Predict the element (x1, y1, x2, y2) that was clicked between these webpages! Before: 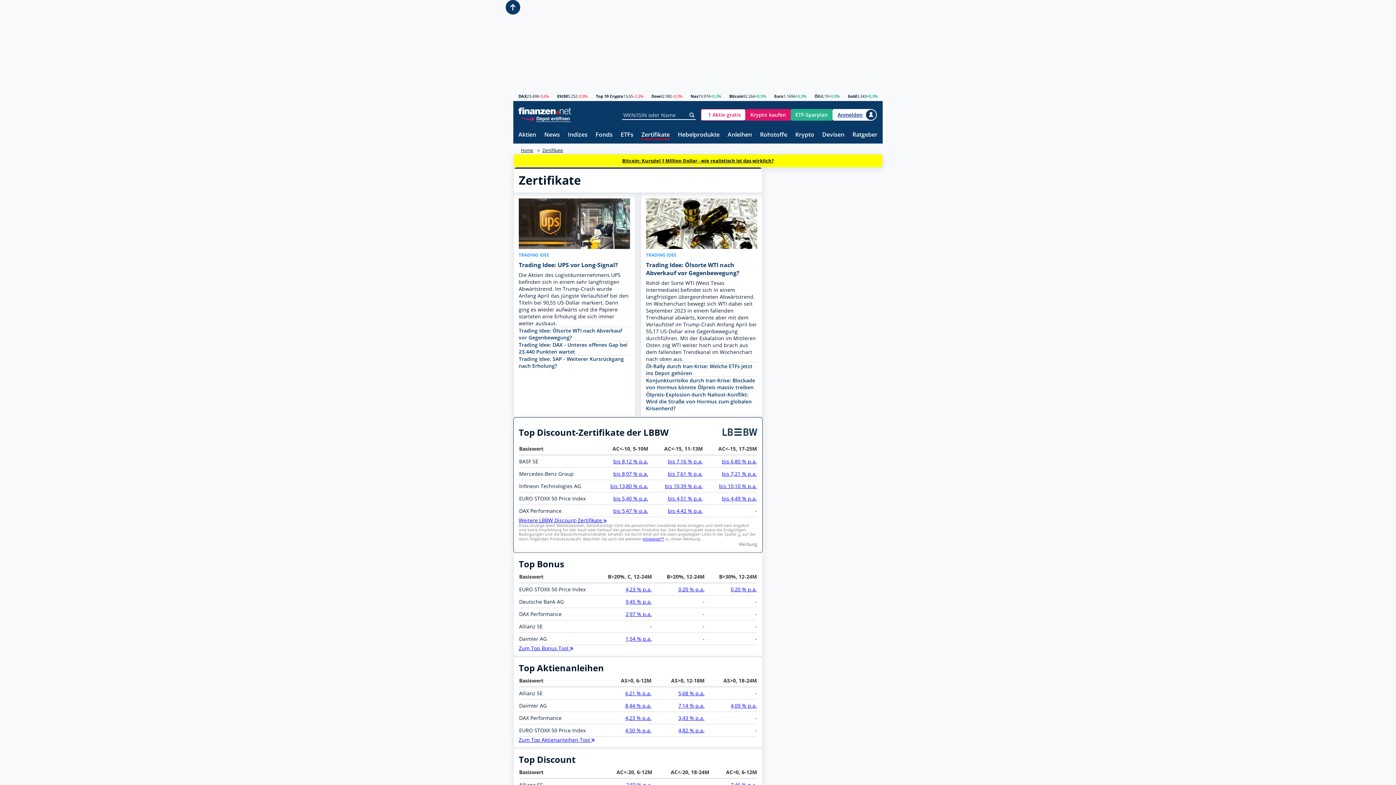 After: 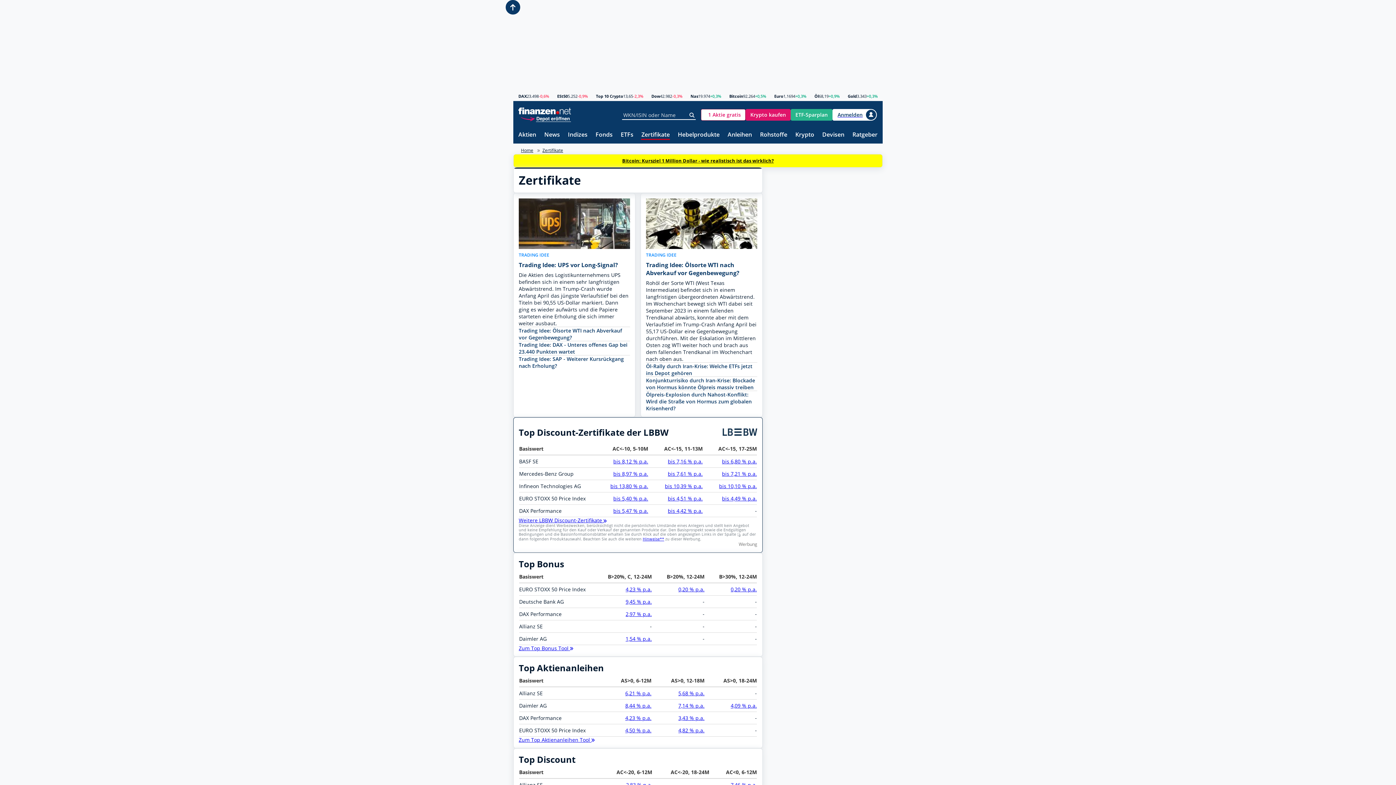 Action: bbox: (701, 108, 745, 120) label: 1 Aktie gratis